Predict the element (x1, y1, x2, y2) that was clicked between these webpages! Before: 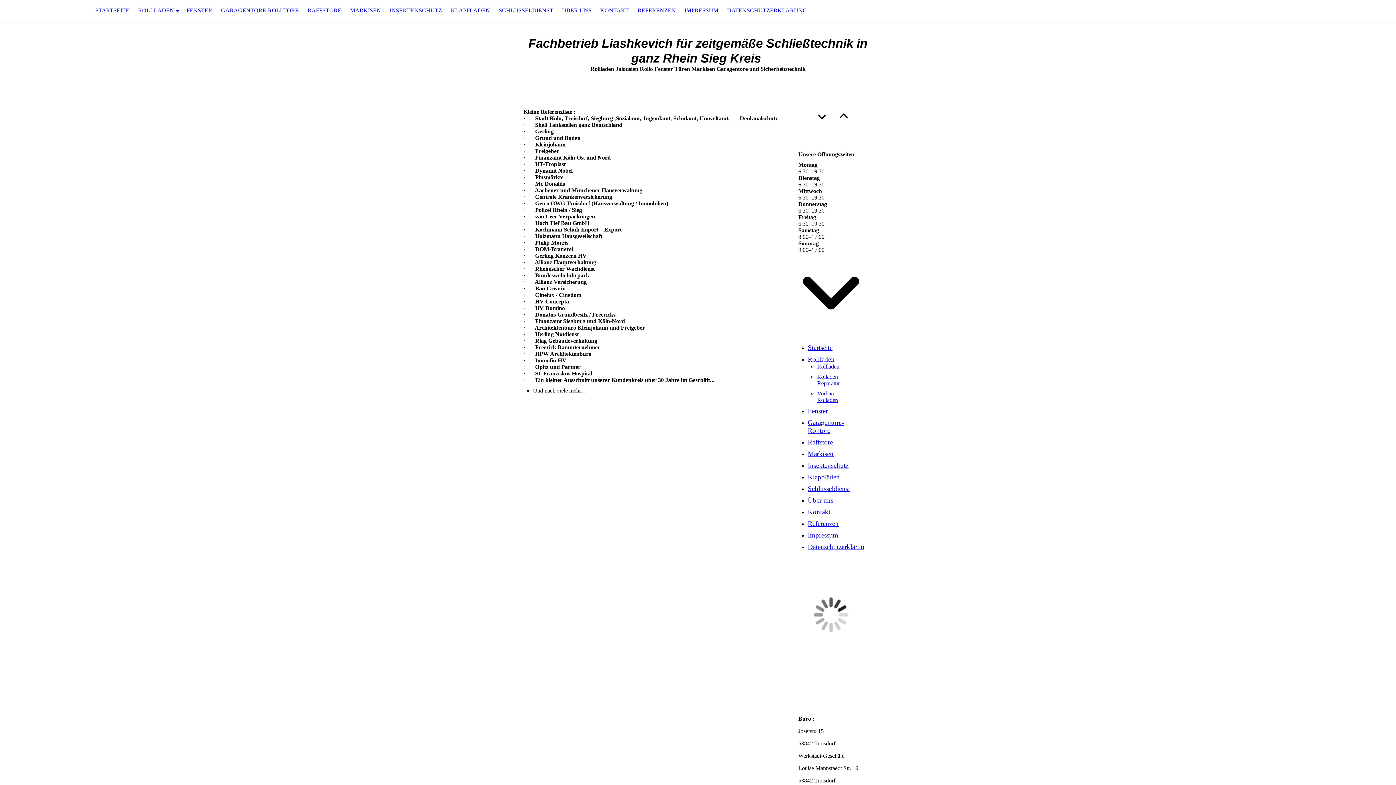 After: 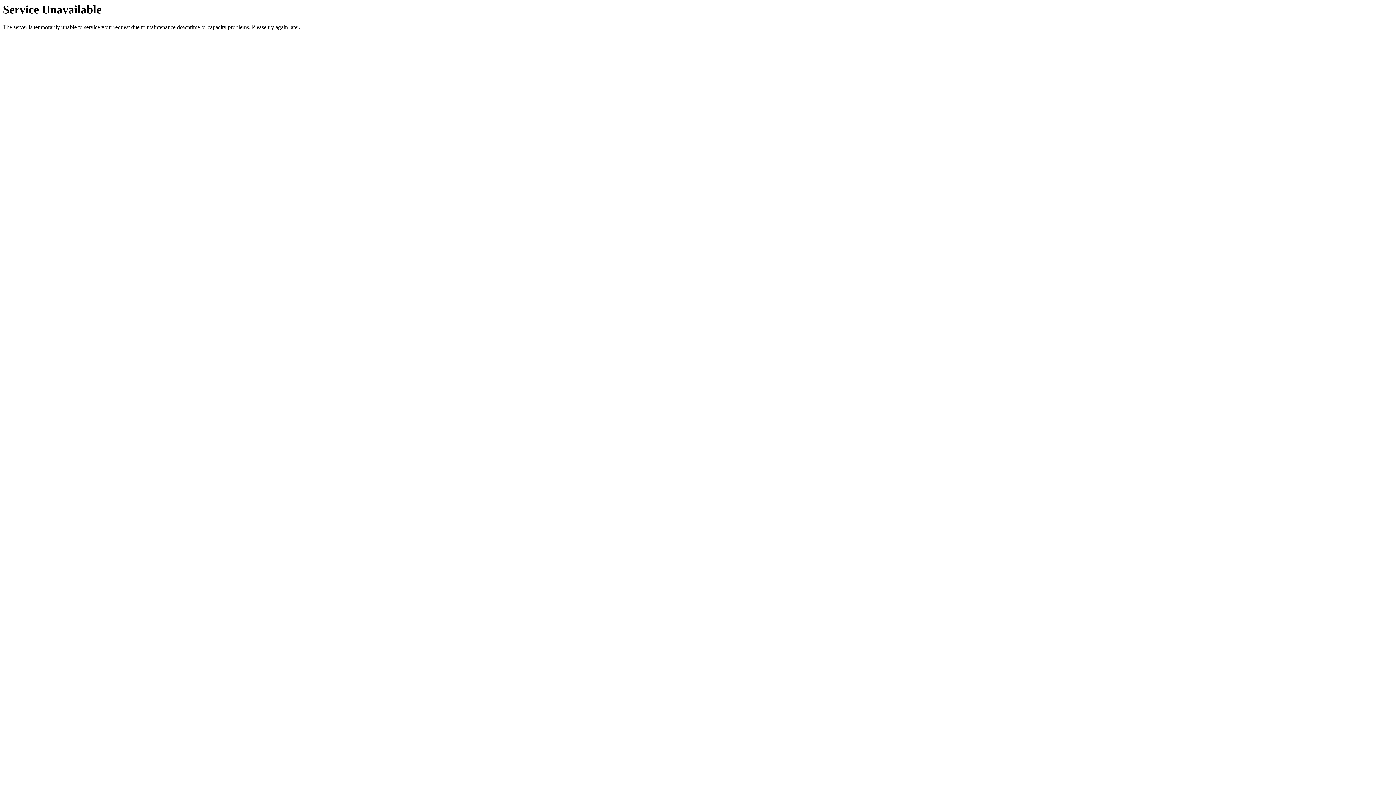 Action: bbox: (808, 473, 840, 481) label: Klappläden